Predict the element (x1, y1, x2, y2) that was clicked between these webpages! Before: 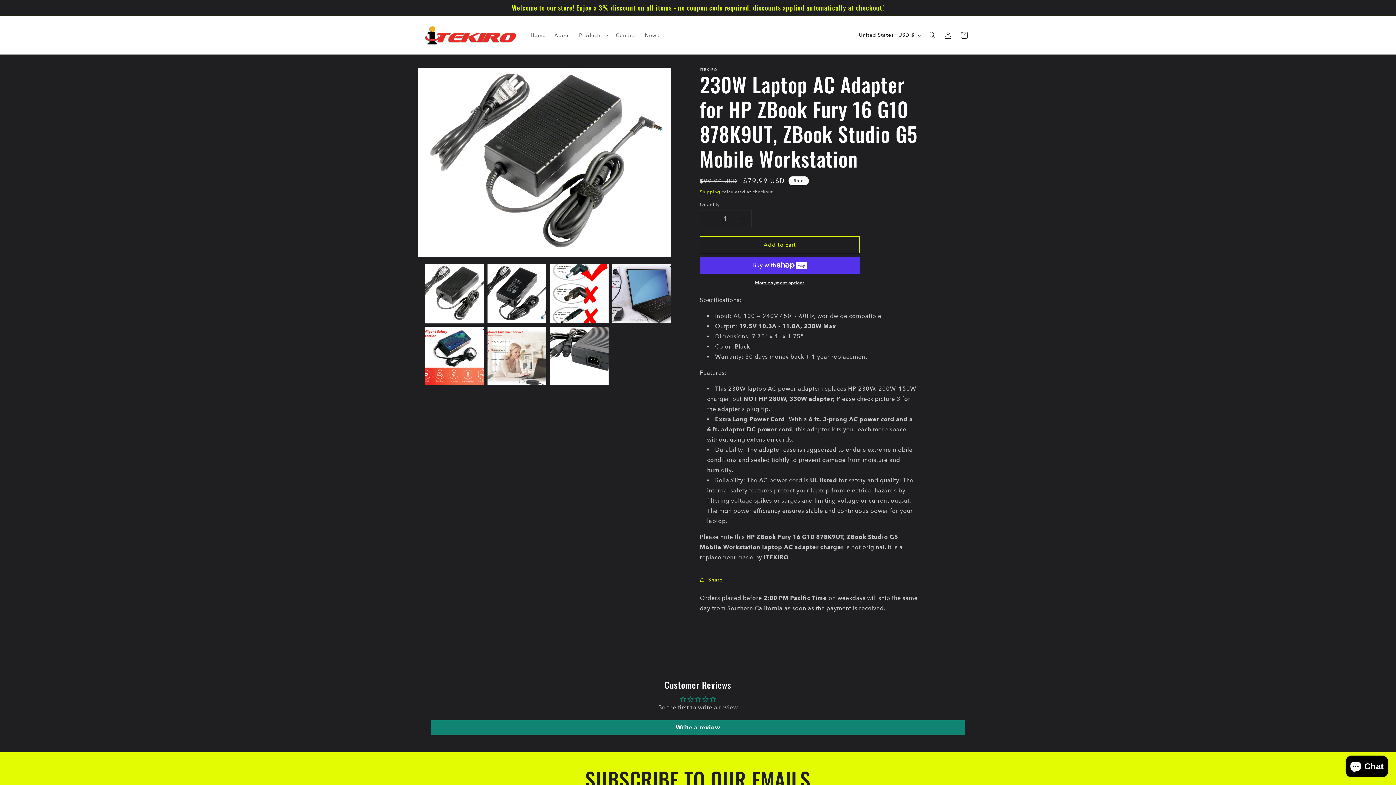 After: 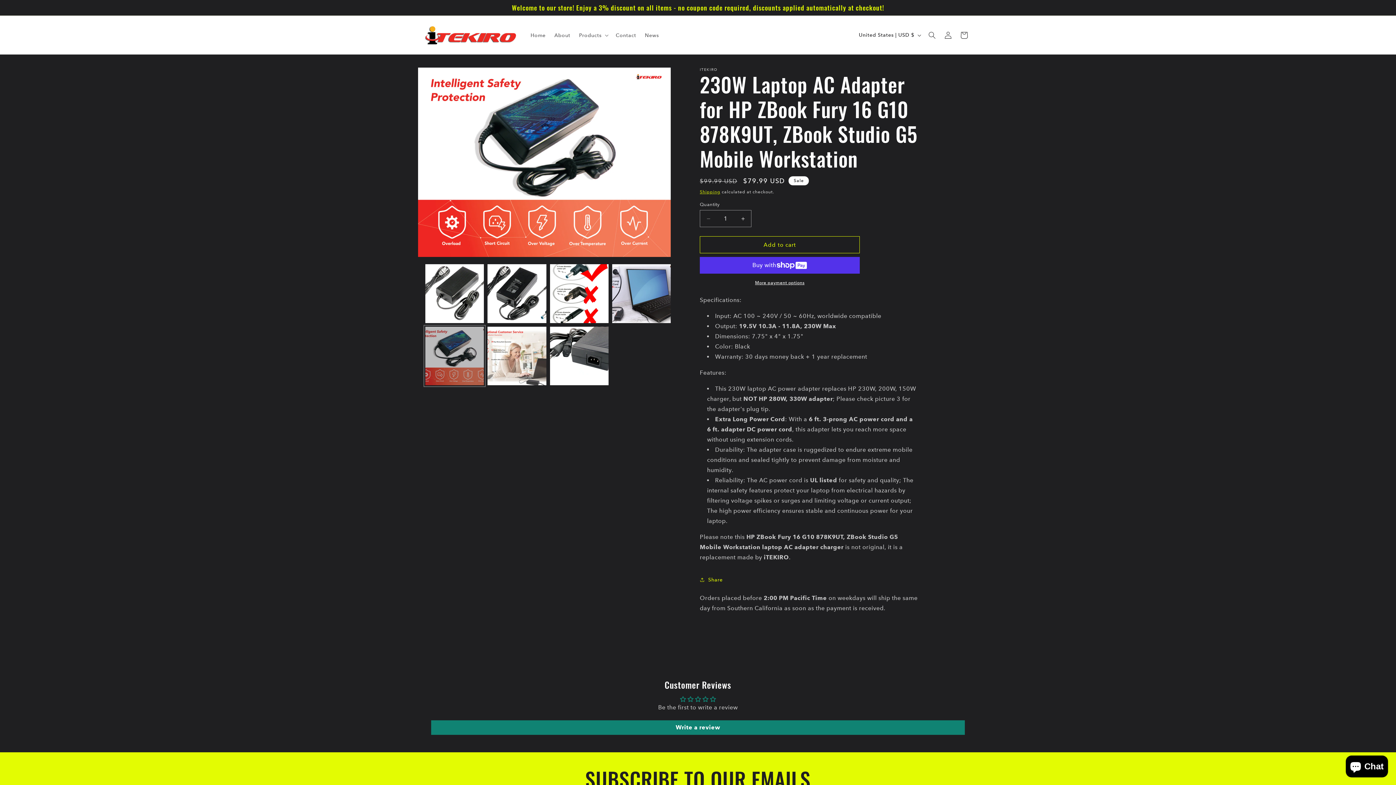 Action: bbox: (425, 326, 484, 385) label: Load image 5 in gallery view